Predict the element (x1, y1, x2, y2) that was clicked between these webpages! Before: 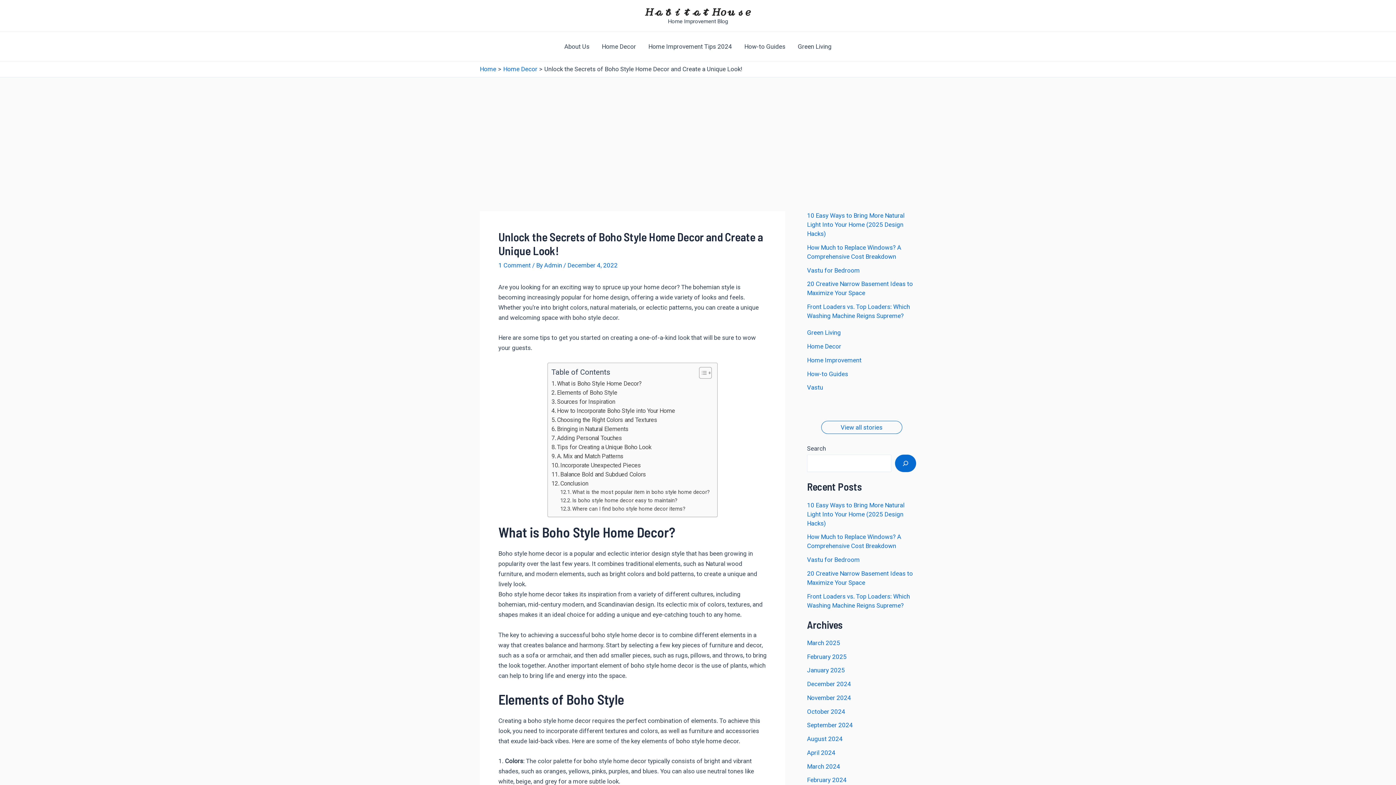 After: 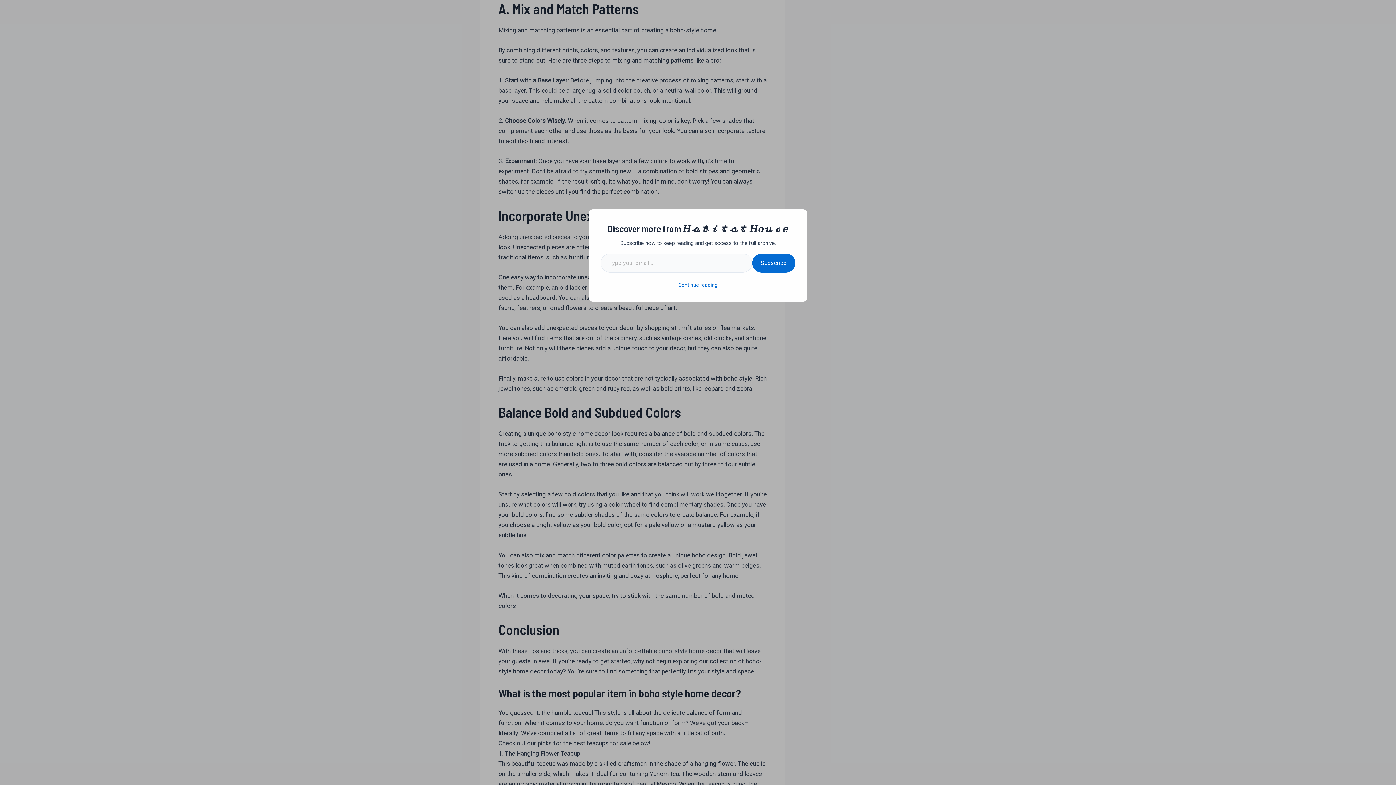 Action: bbox: (551, 452, 623, 461) label: A. Mix and Match Patterns